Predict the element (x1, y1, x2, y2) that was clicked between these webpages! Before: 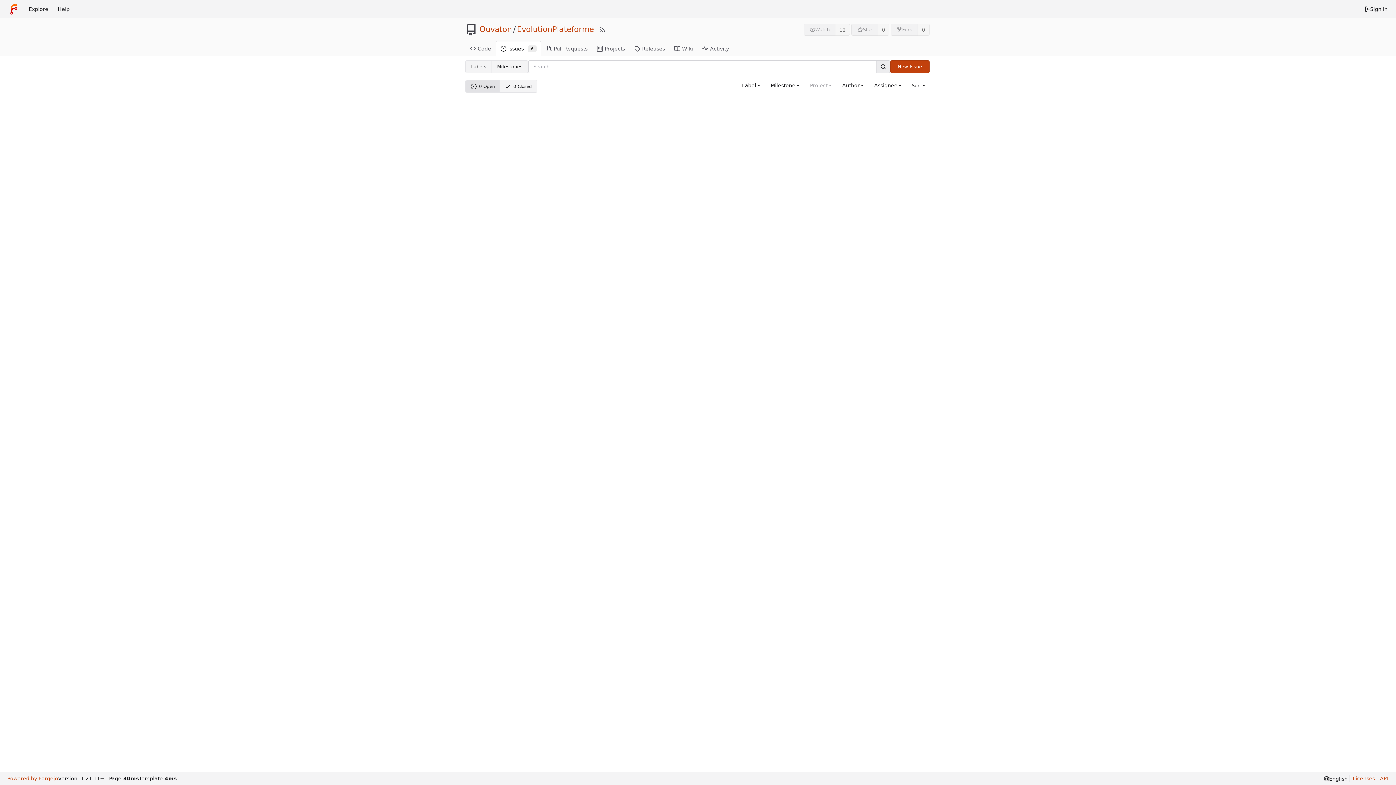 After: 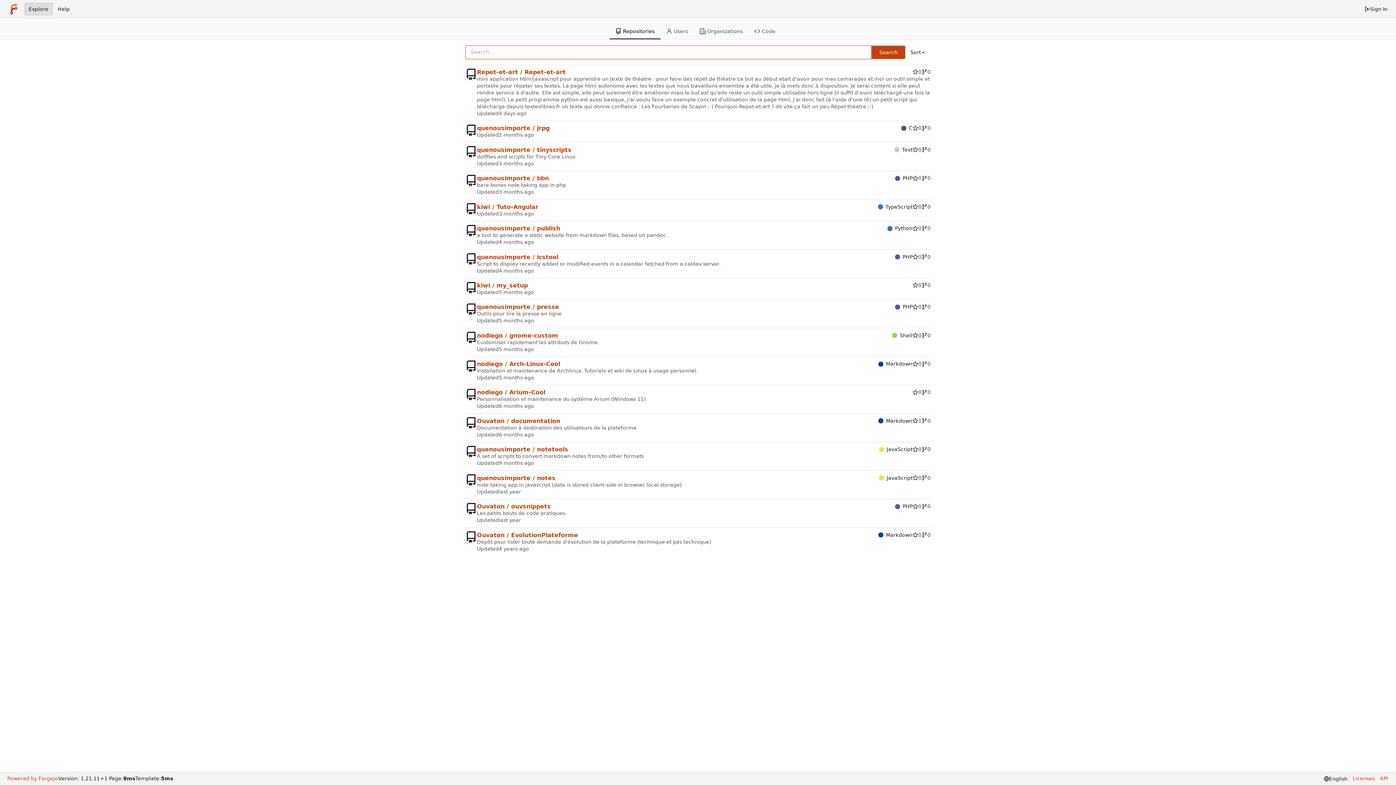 Action: bbox: (23, 2, 53, 15) label: Explore